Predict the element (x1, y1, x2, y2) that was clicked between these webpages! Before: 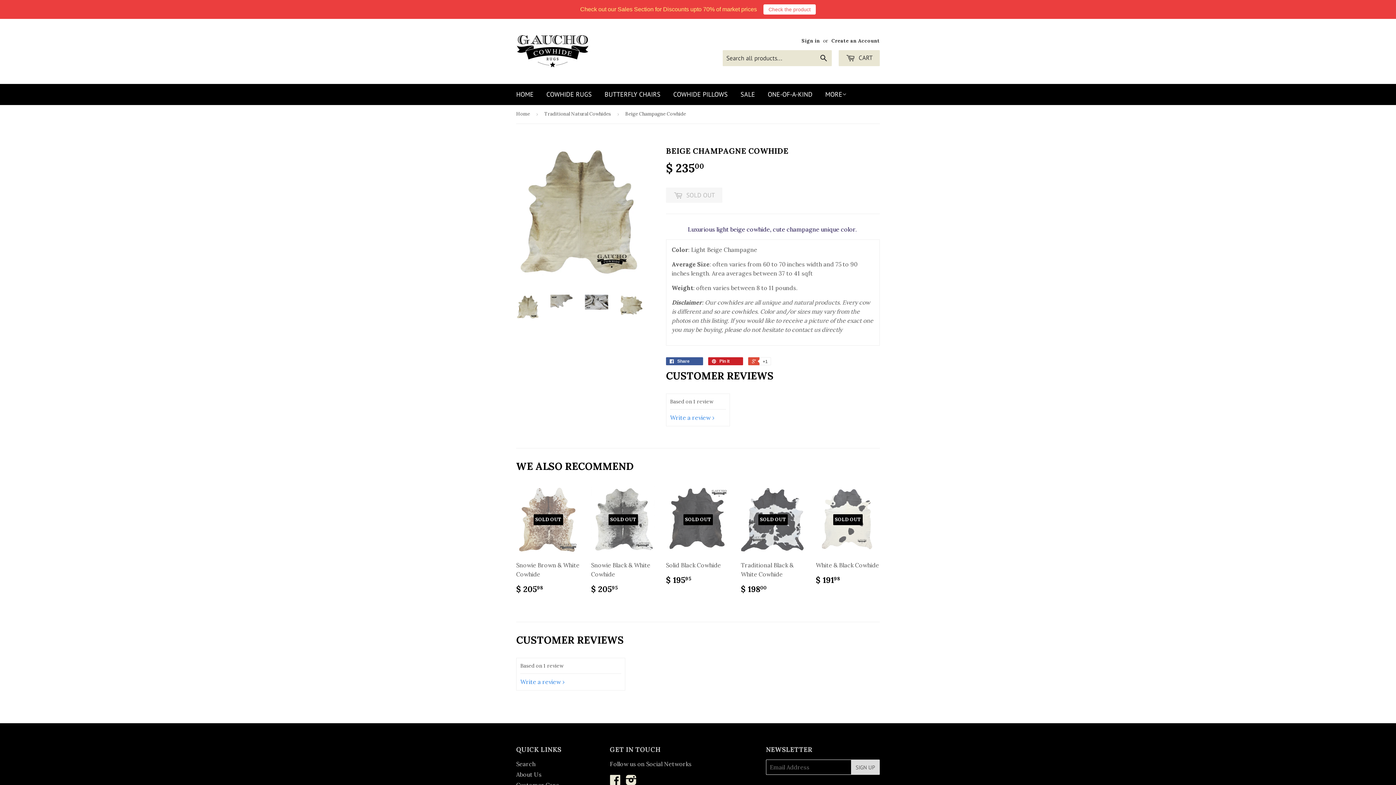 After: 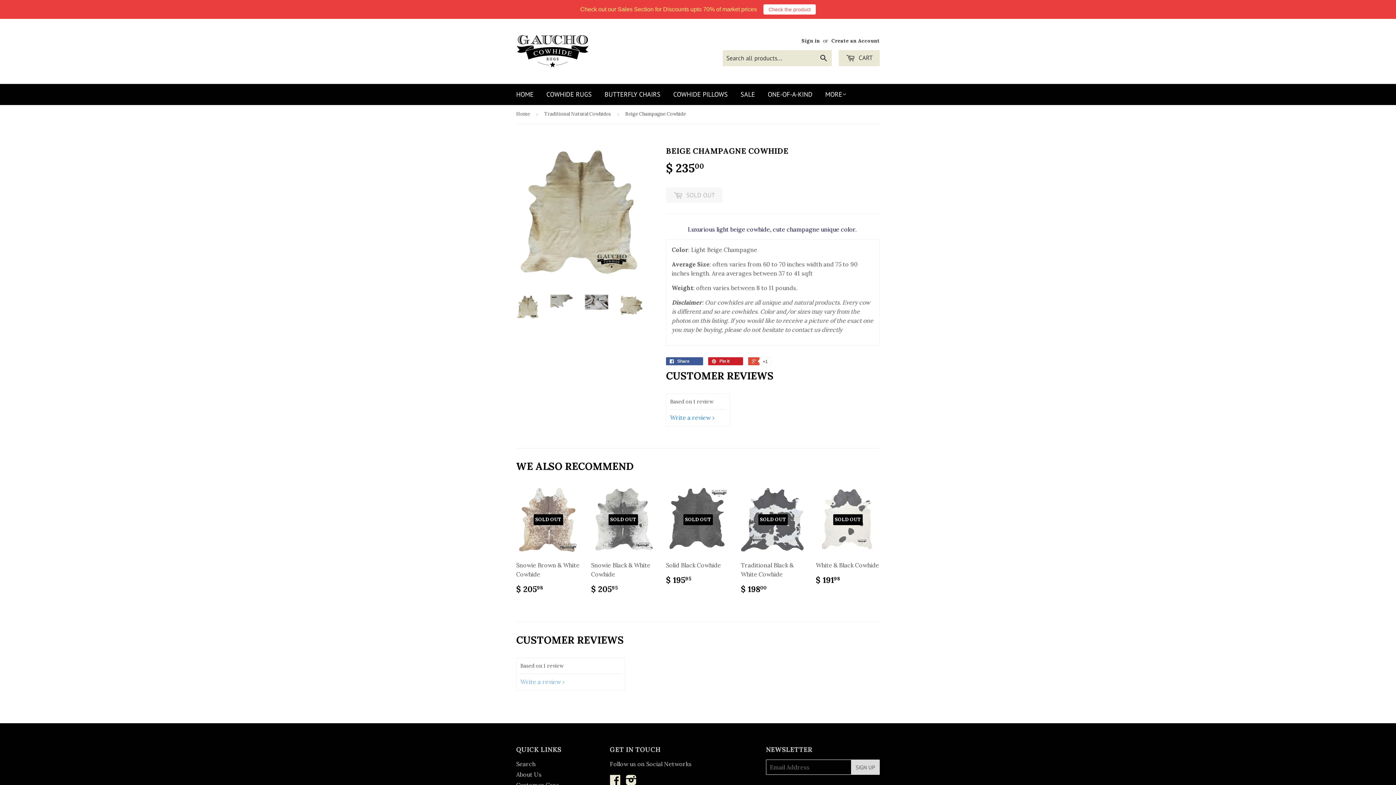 Action: bbox: (520, 678, 564, 685) label: Write a review